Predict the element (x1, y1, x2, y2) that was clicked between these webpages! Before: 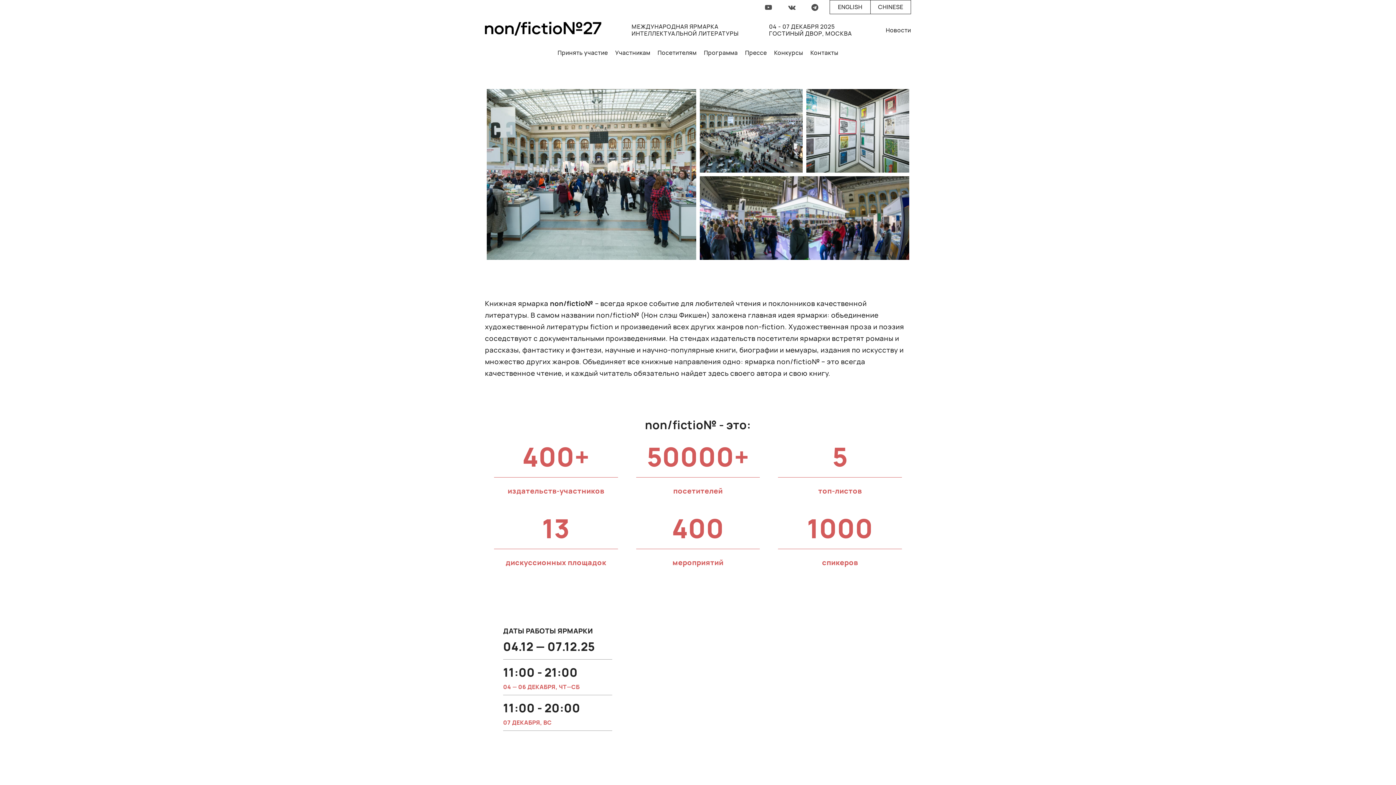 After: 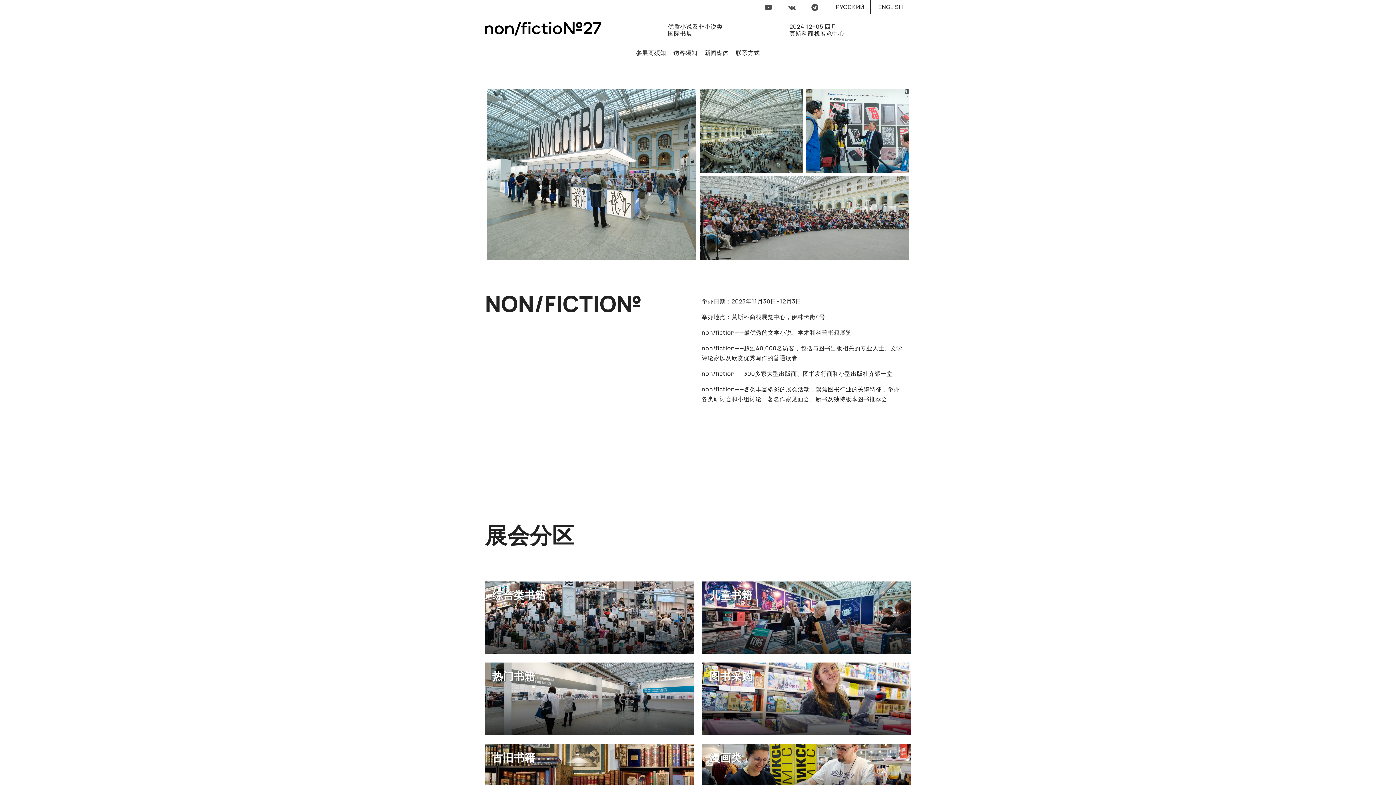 Action: bbox: (870, 0, 911, 14) label: CHINESE